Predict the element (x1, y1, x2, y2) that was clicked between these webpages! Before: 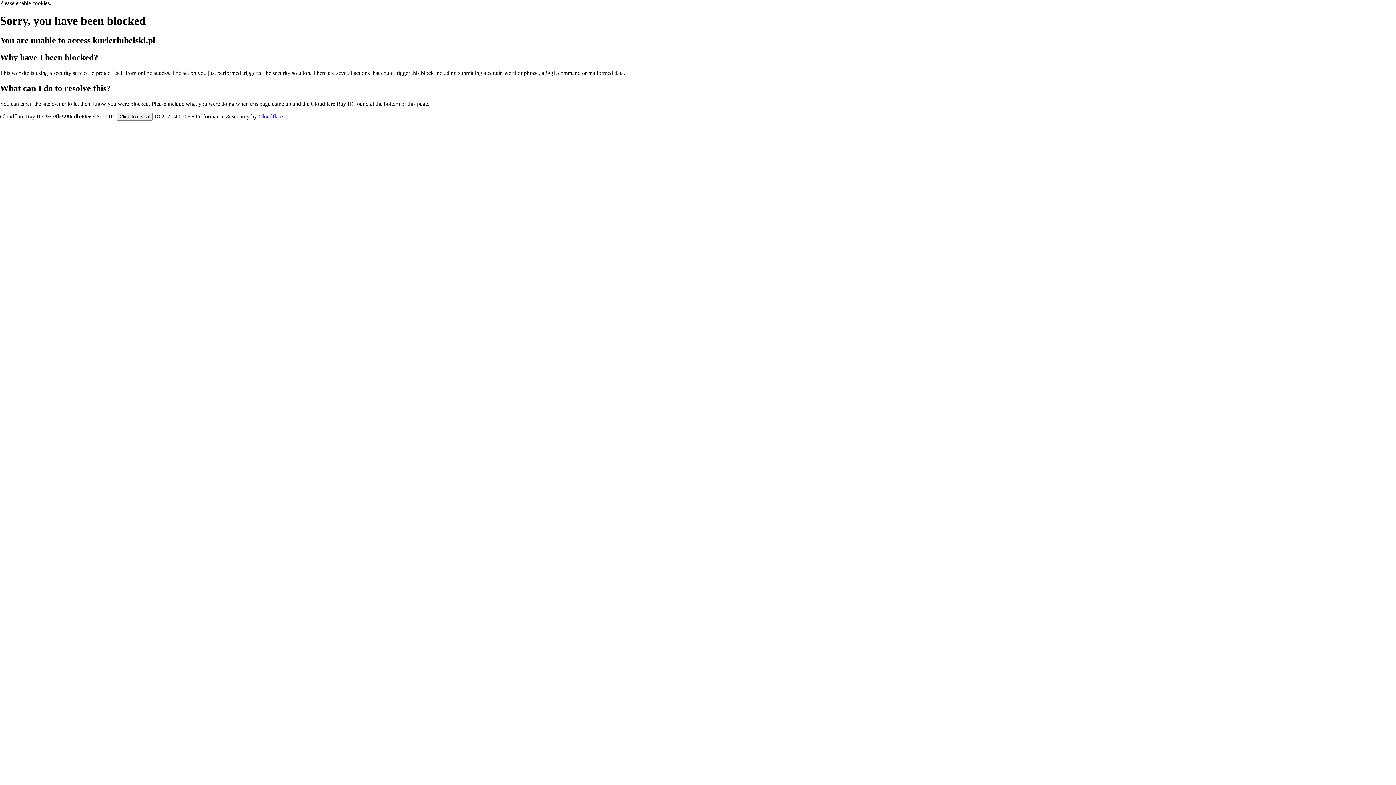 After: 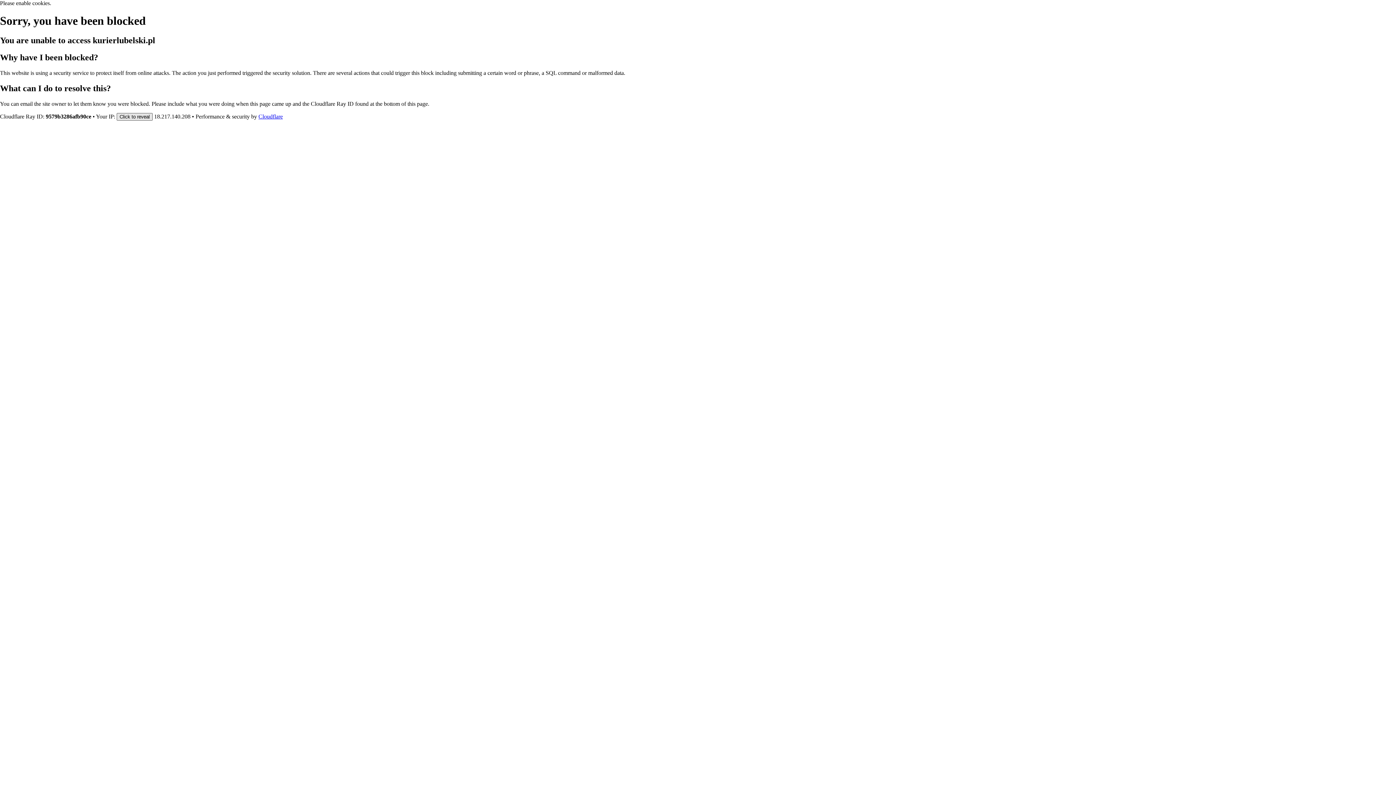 Action: bbox: (116, 112, 152, 120) label: Click to reveal